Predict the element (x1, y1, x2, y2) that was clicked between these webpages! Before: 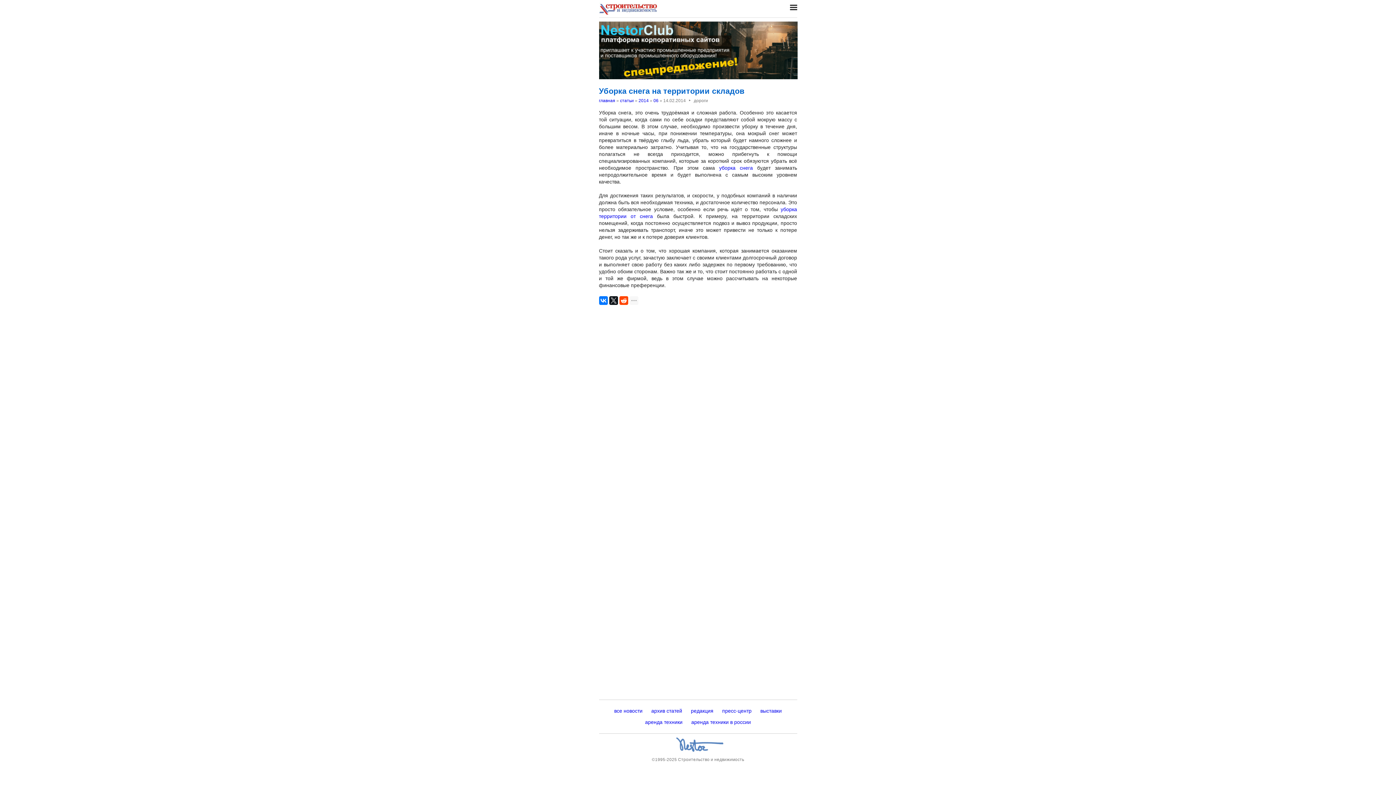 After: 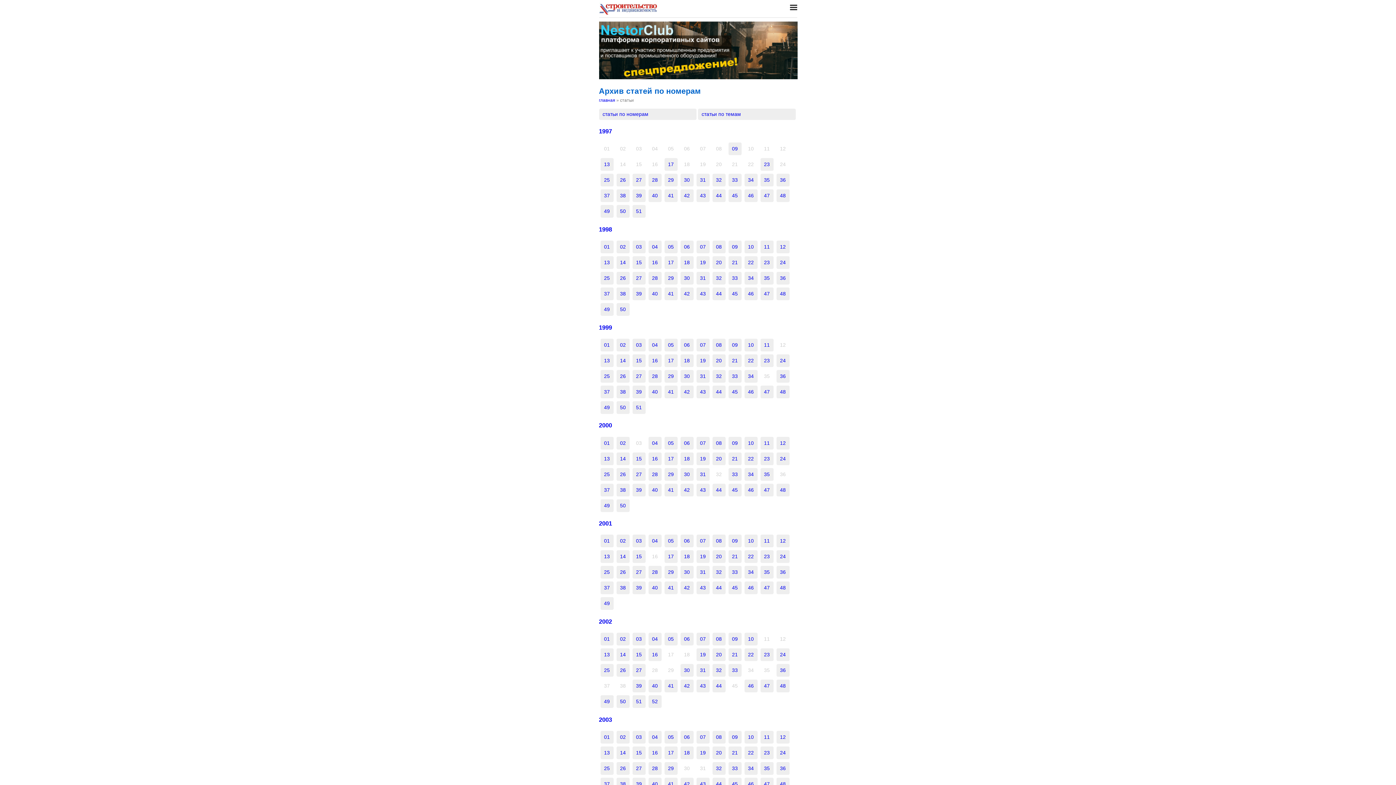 Action: bbox: (649, 707, 684, 715) label: архив статей